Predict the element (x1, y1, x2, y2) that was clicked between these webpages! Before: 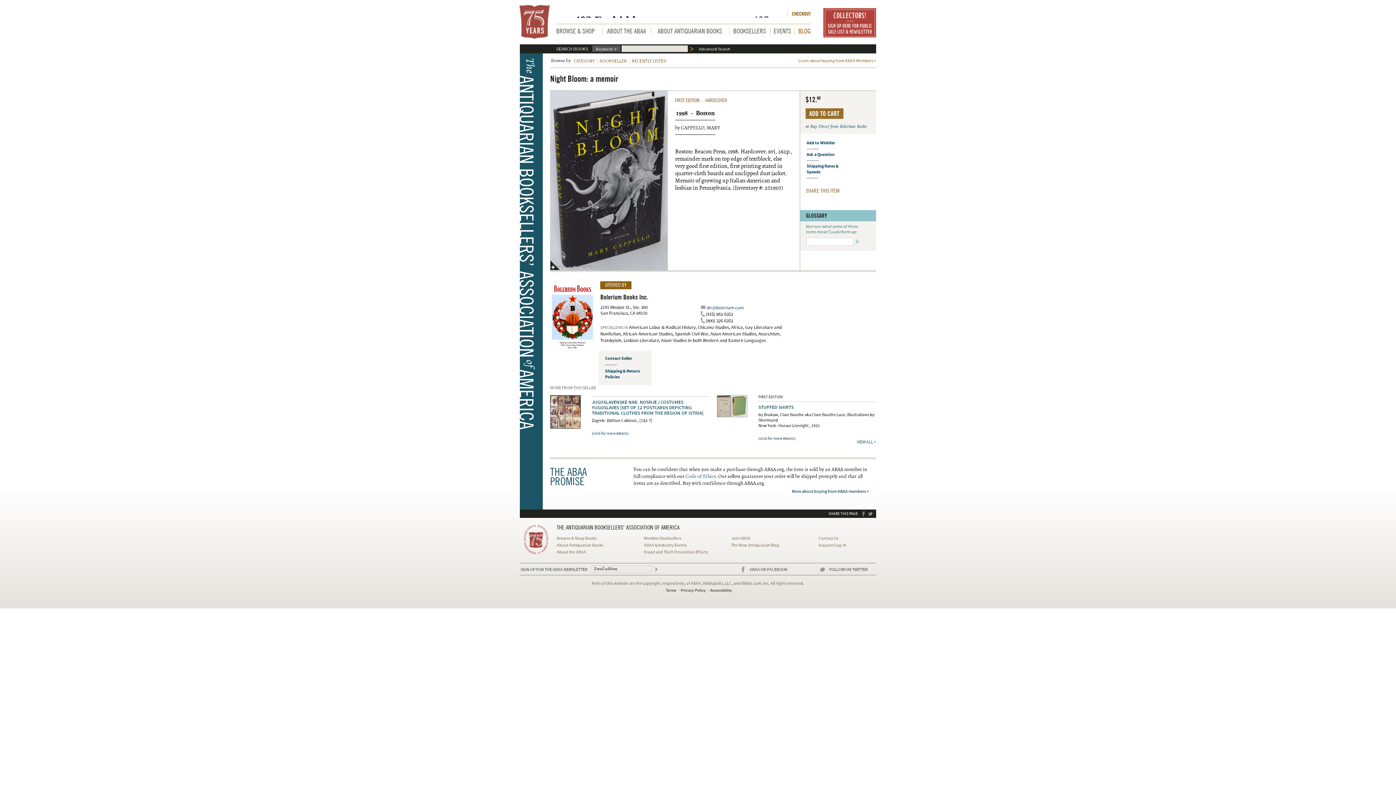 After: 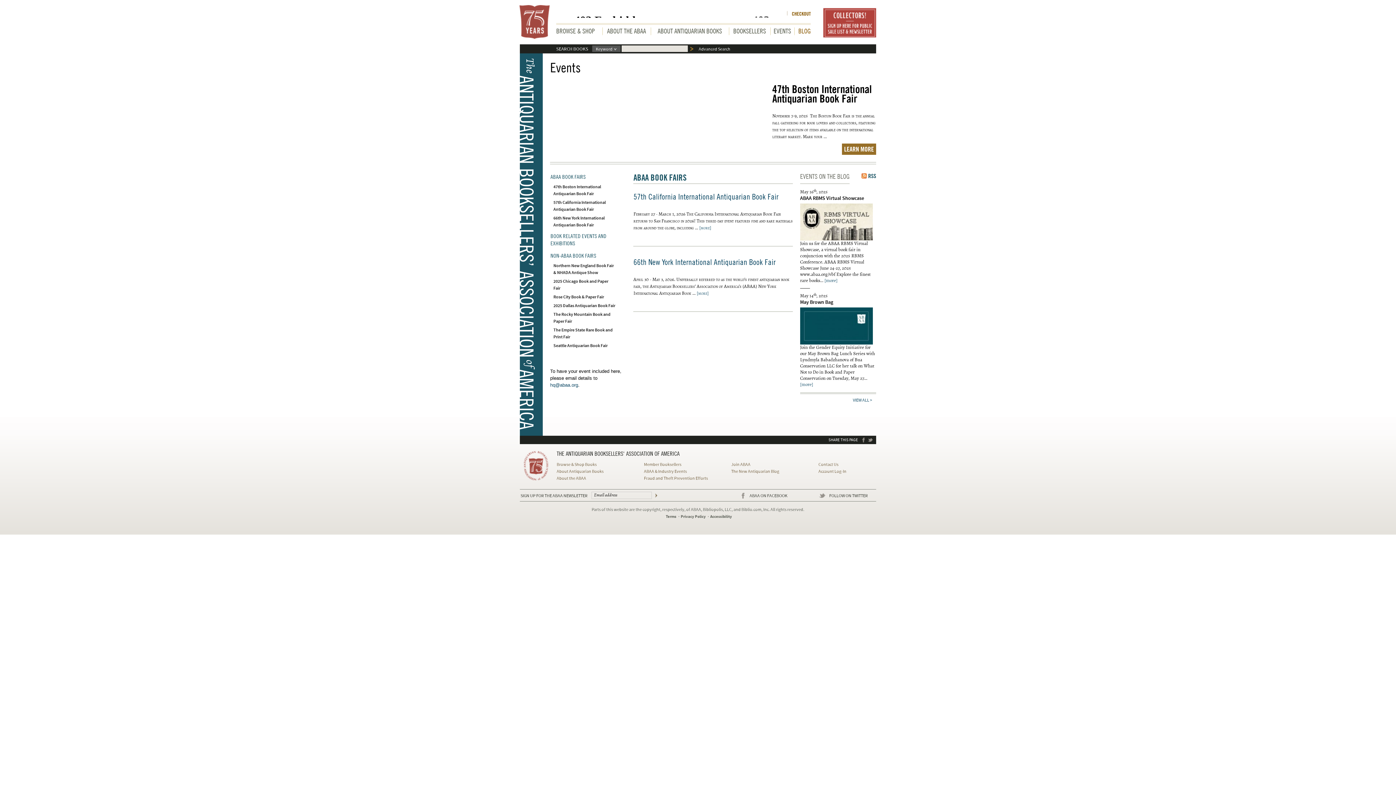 Action: label: EVENTS bbox: (773, 27, 791, 34)